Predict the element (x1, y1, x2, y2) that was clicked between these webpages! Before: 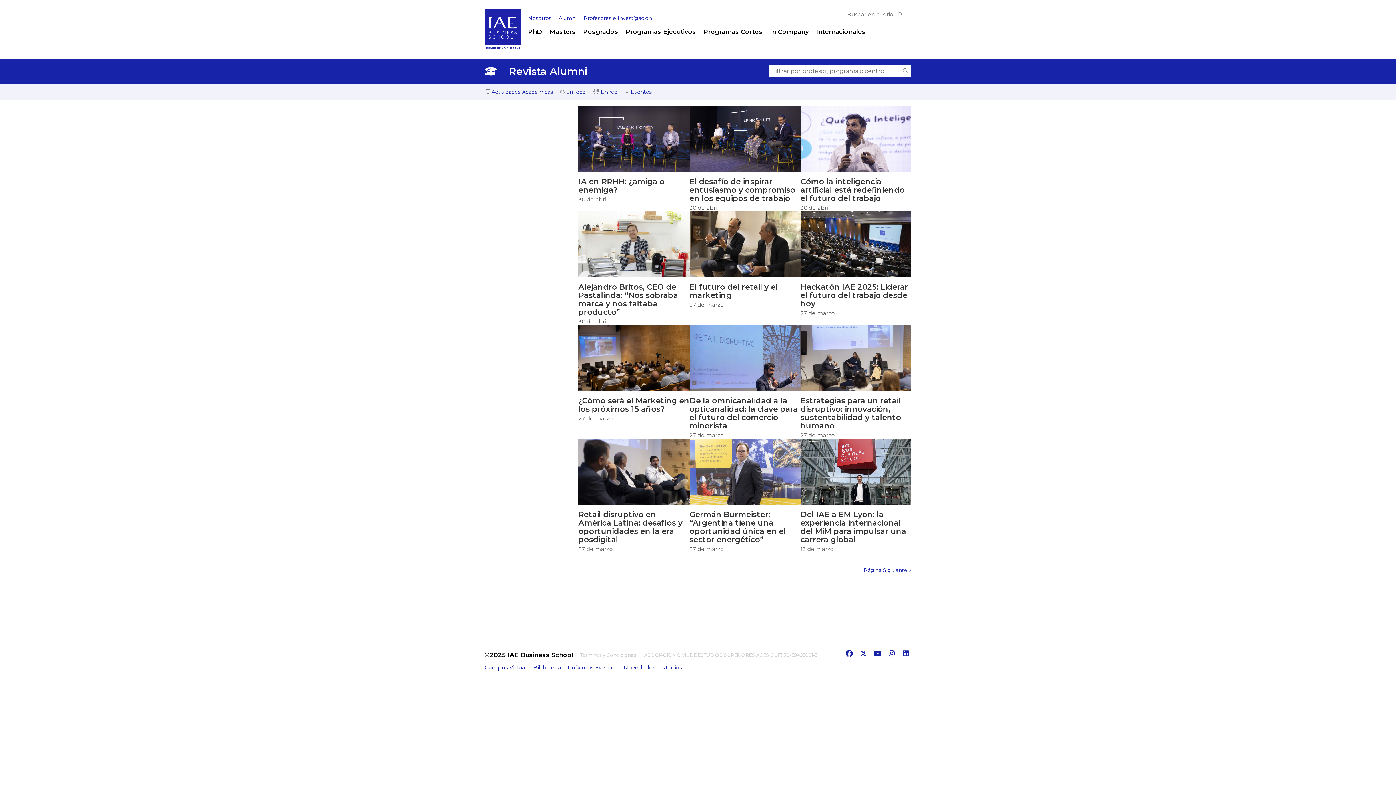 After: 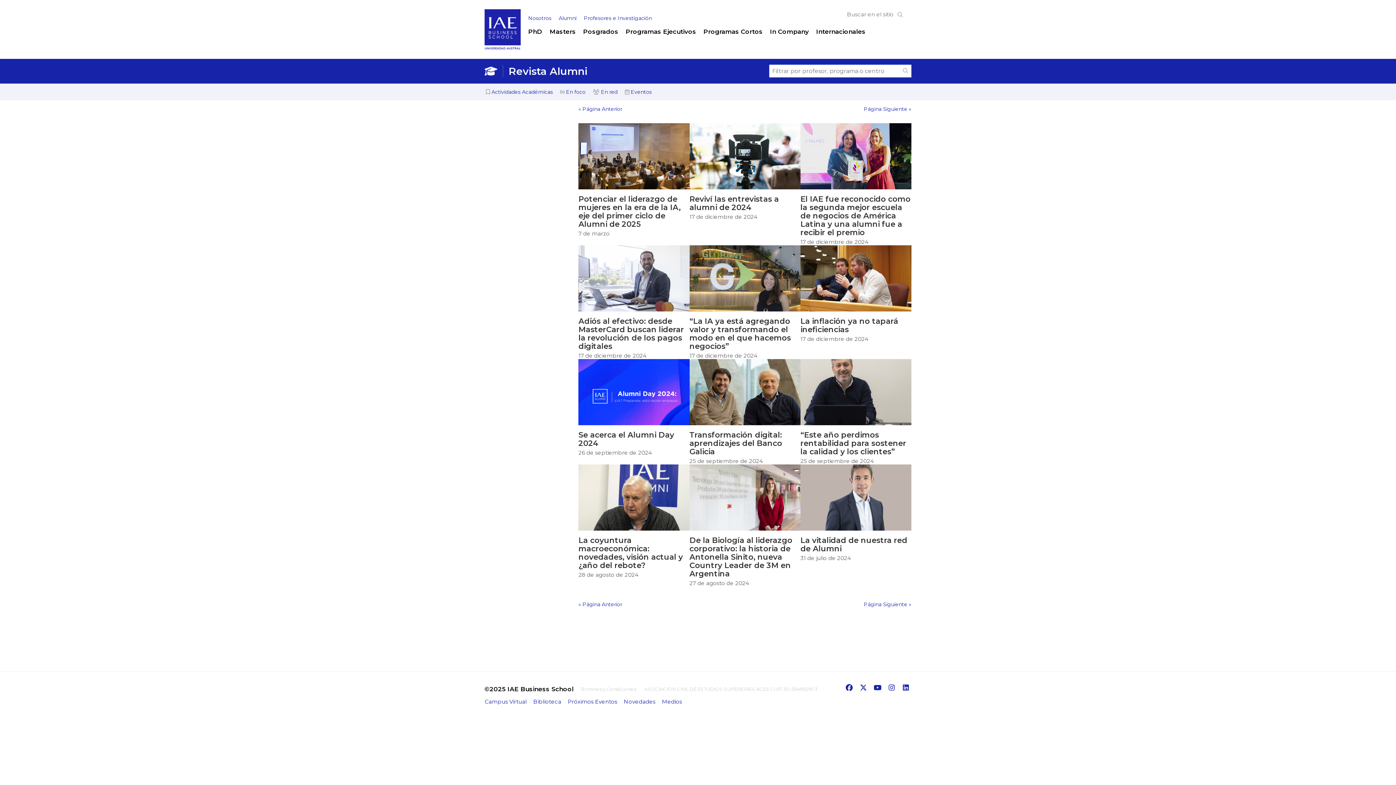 Action: label: Página Siguiente » bbox: (864, 567, 911, 573)